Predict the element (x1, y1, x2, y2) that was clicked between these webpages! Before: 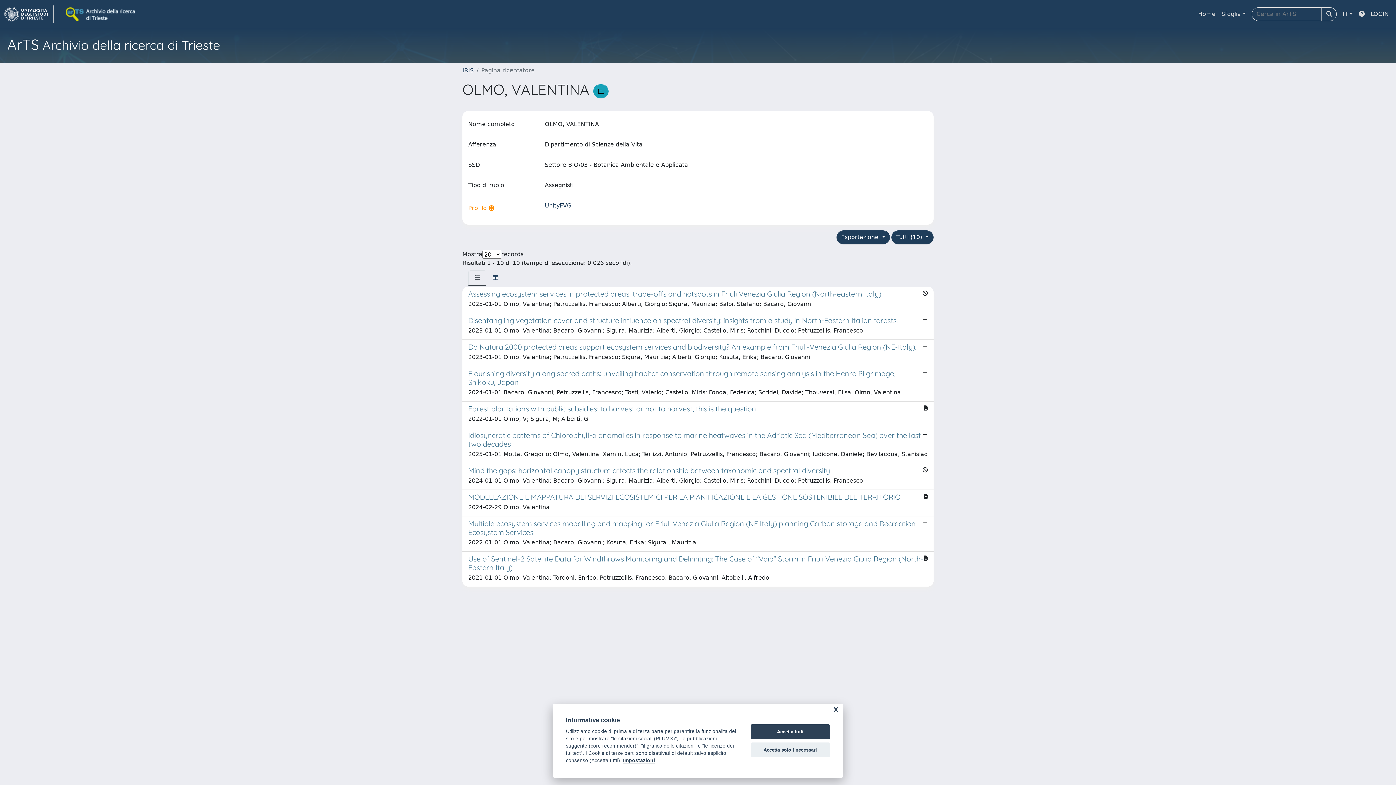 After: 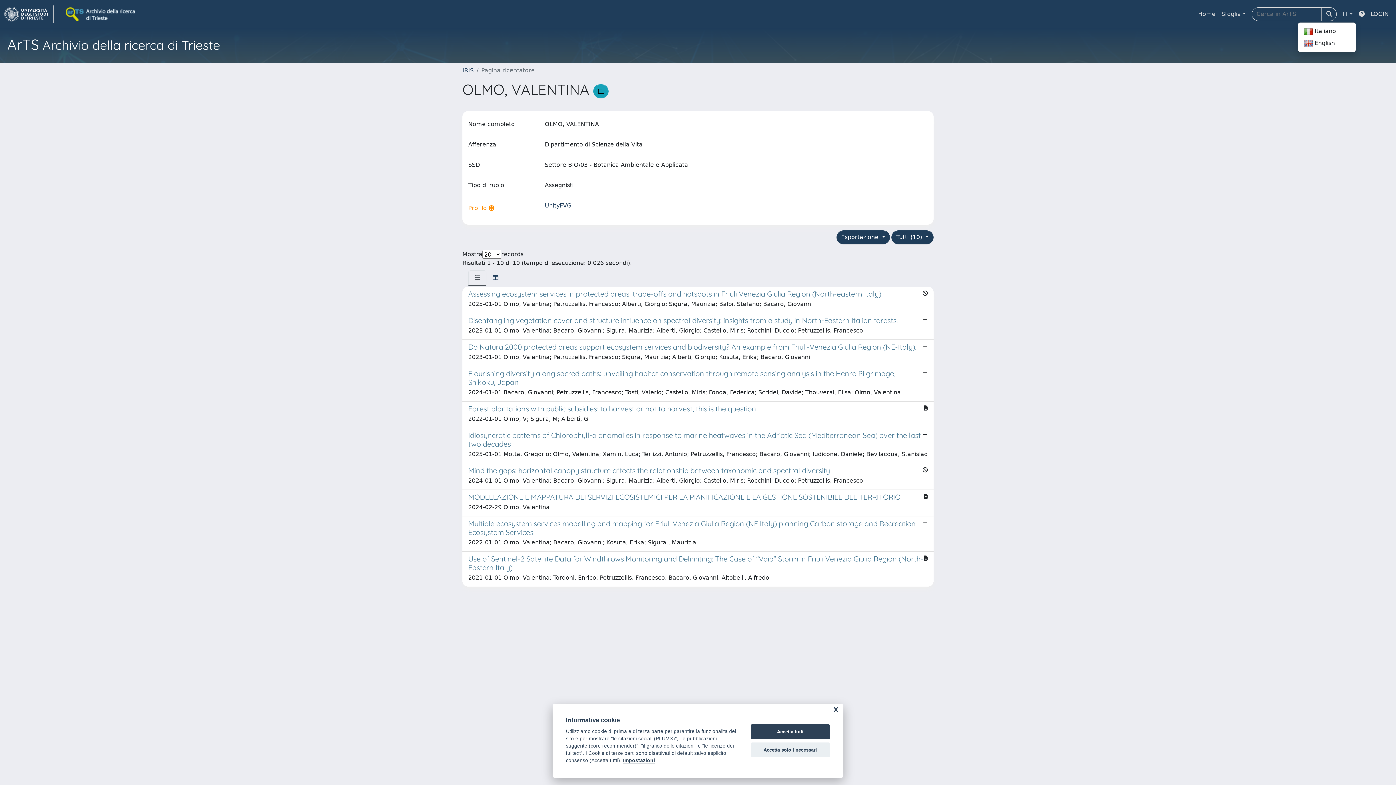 Action: bbox: (1340, 6, 1356, 21) label: IT